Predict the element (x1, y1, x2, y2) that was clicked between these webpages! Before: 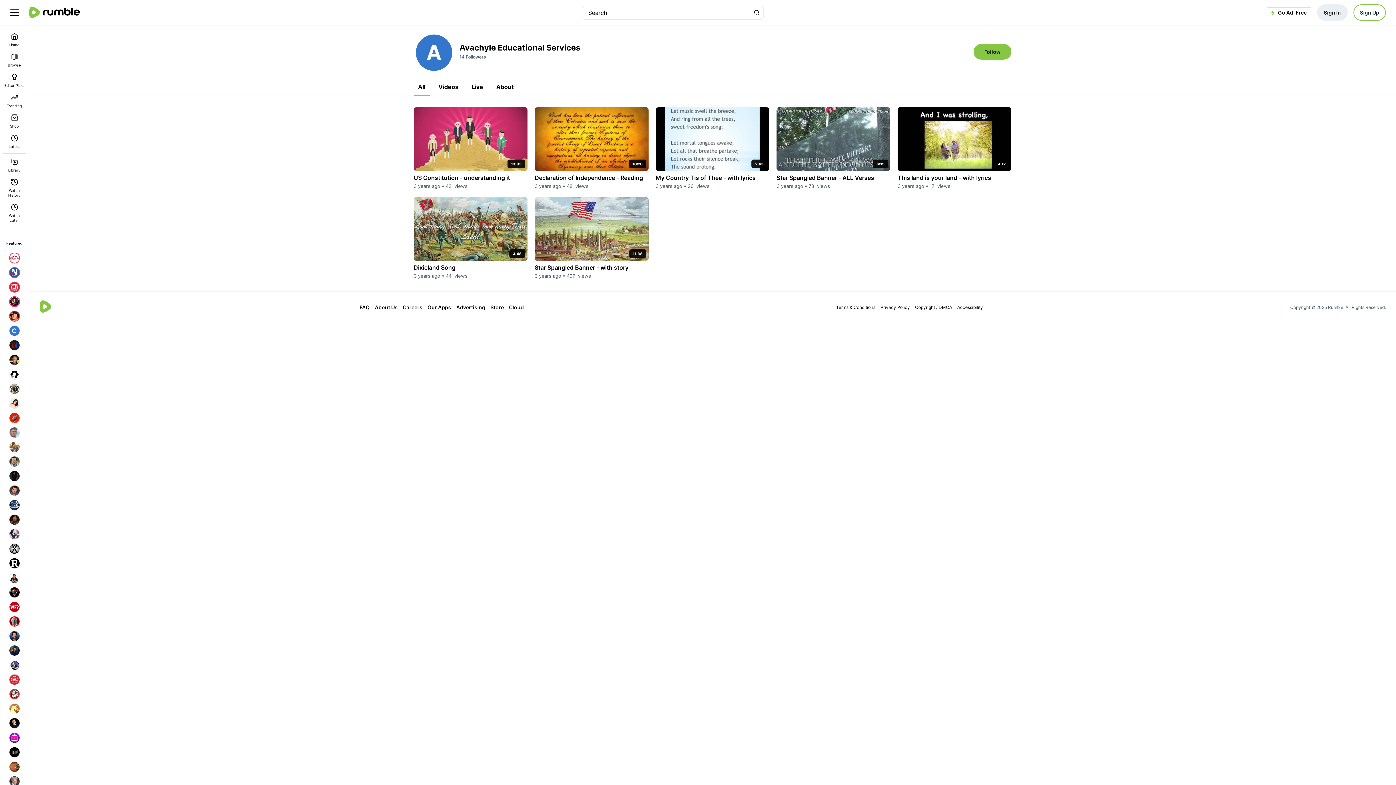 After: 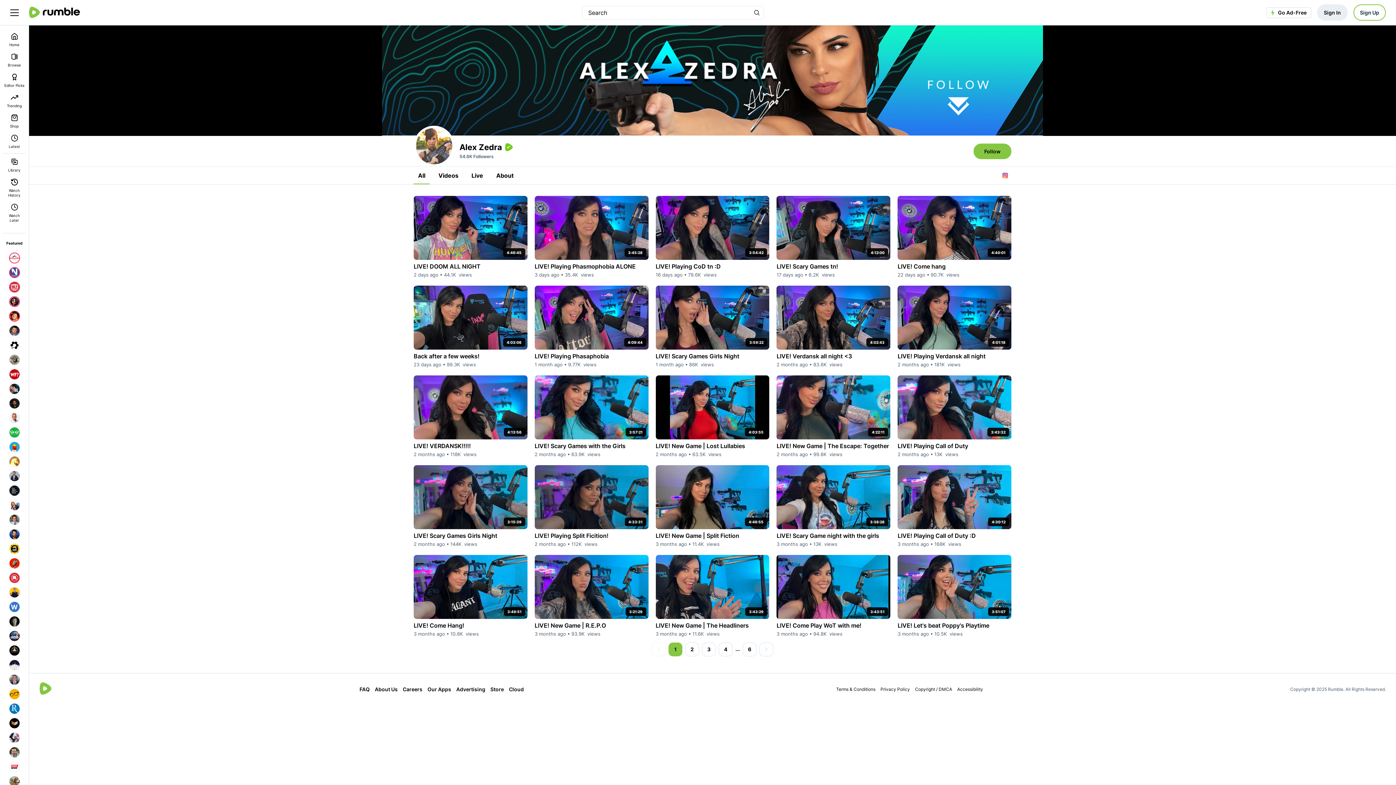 Action: bbox: (7, 440, 21, 454)